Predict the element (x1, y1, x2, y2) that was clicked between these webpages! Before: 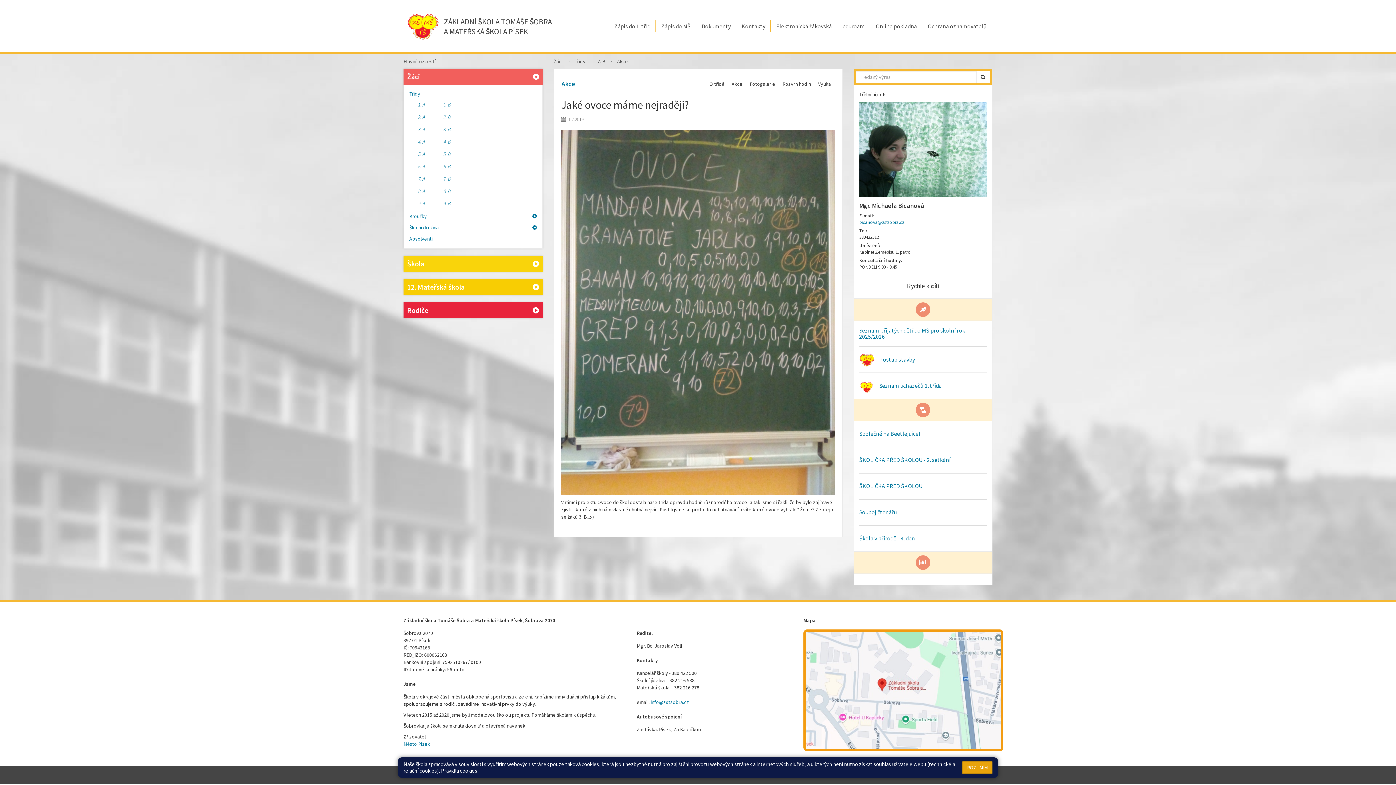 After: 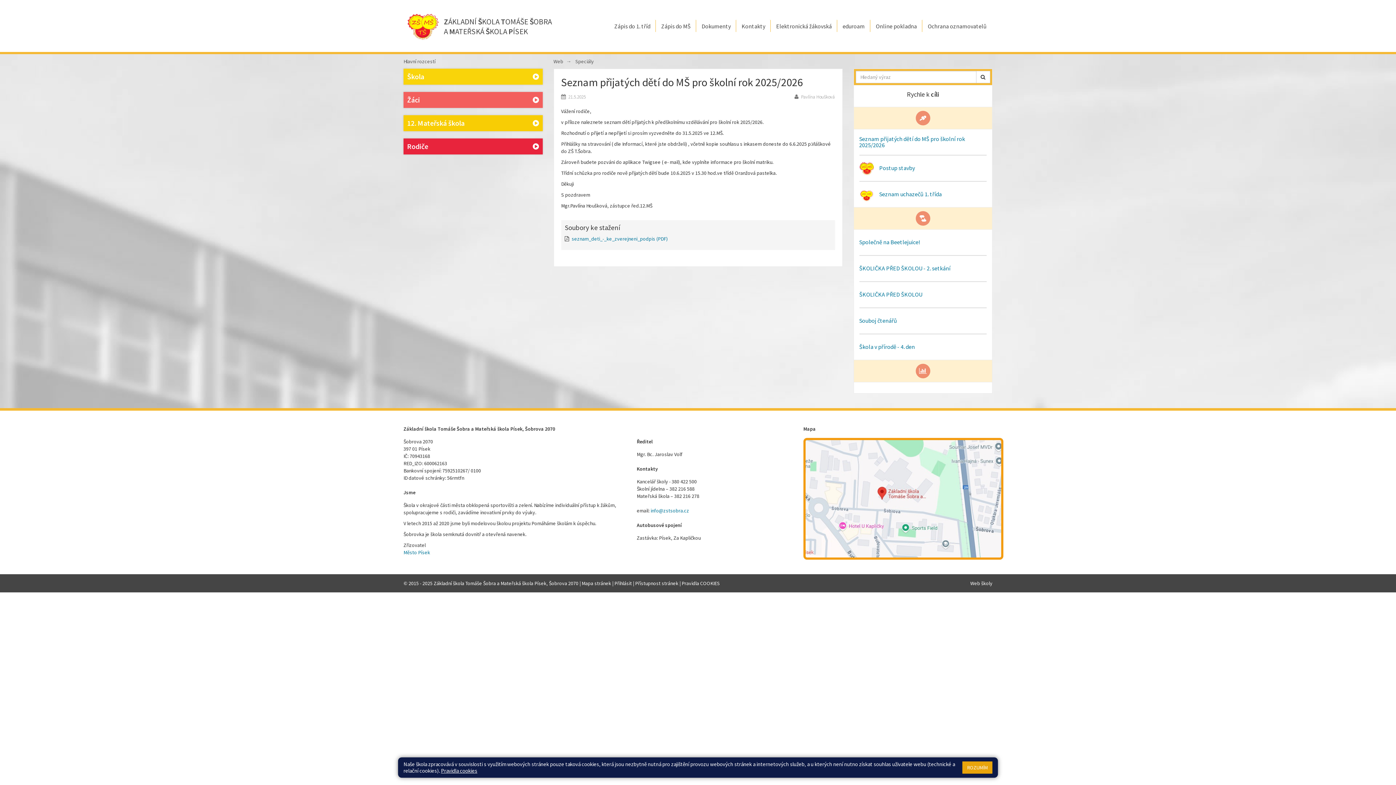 Action: label: Seznam přijatých dětí do MŠ pro školní rok 2025/2026 bbox: (859, 326, 986, 341)